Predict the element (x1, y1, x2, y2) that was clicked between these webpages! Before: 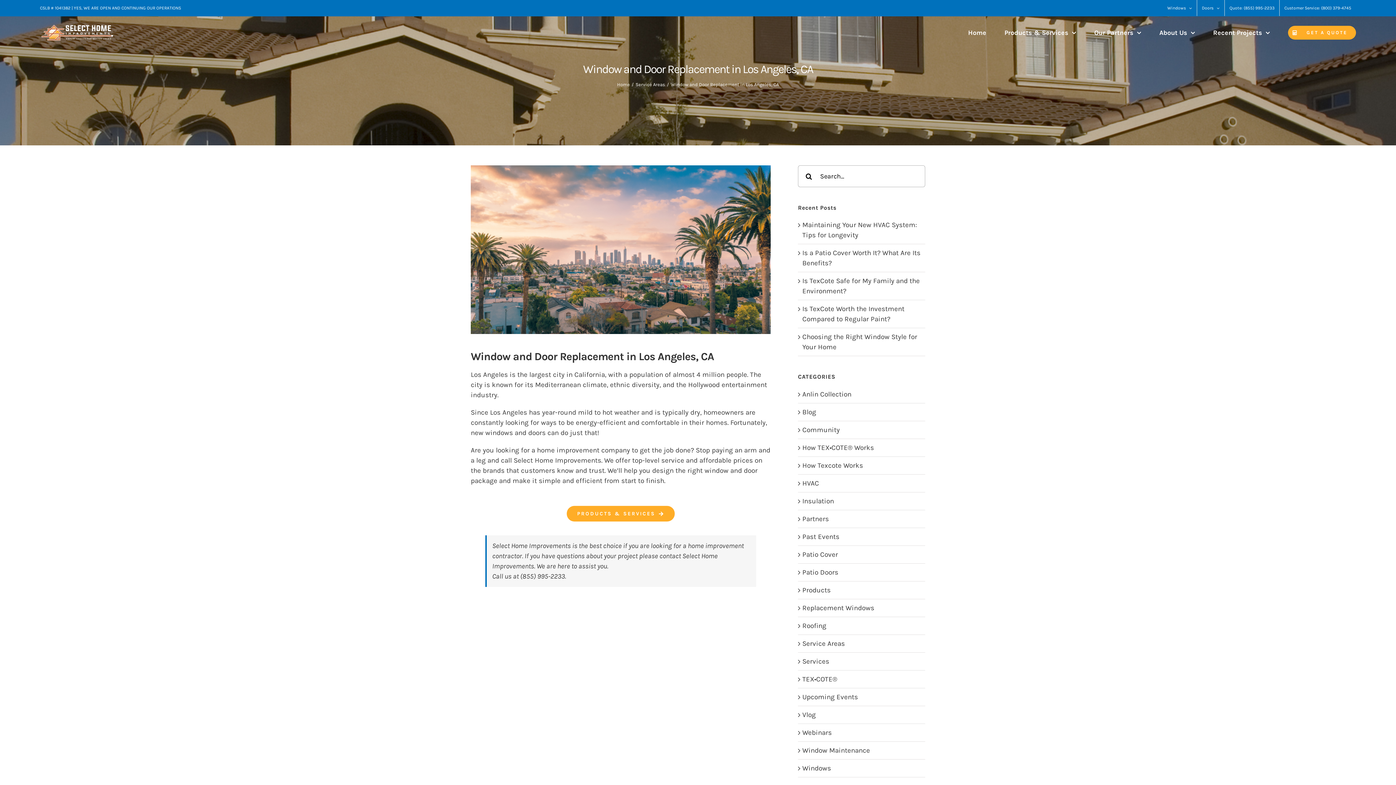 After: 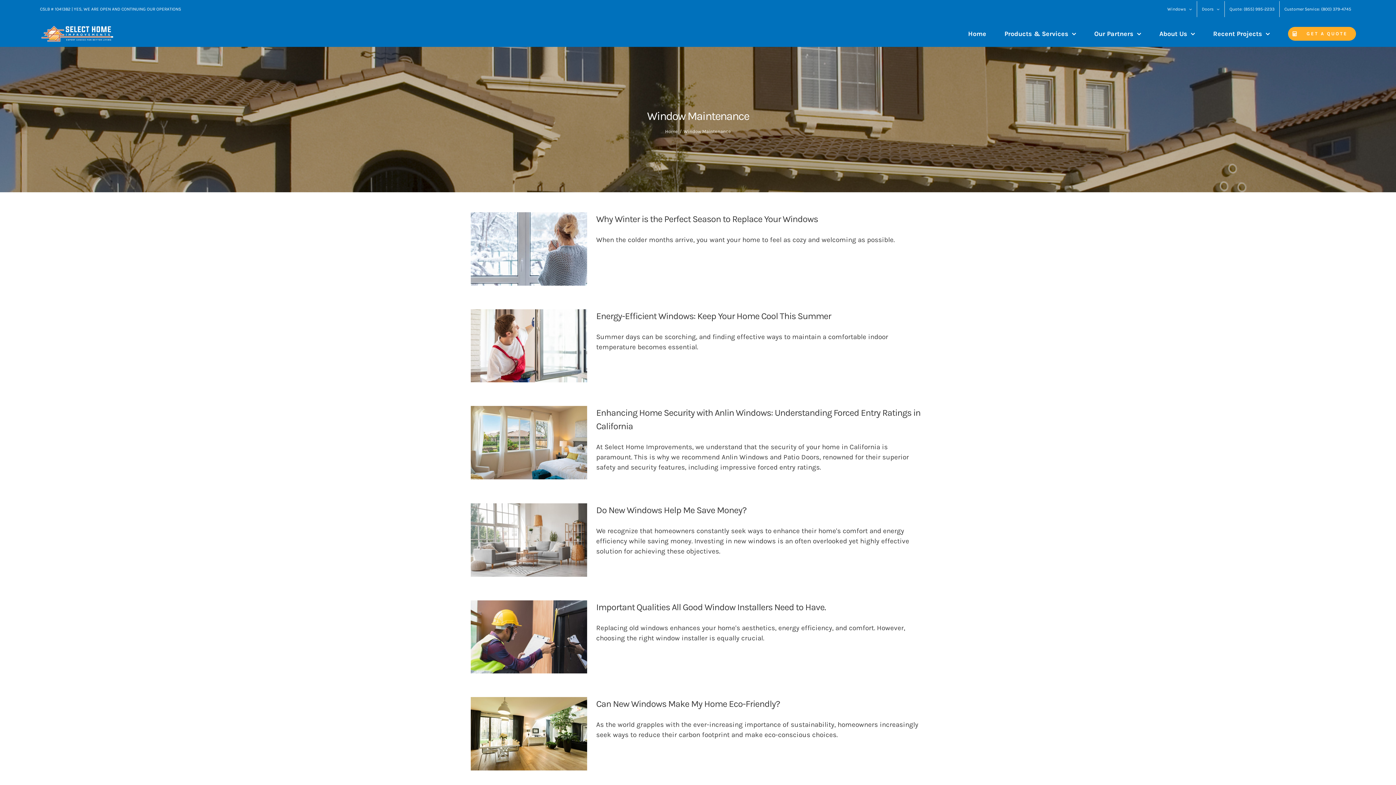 Action: bbox: (802, 745, 921, 755) label: Window Maintenance